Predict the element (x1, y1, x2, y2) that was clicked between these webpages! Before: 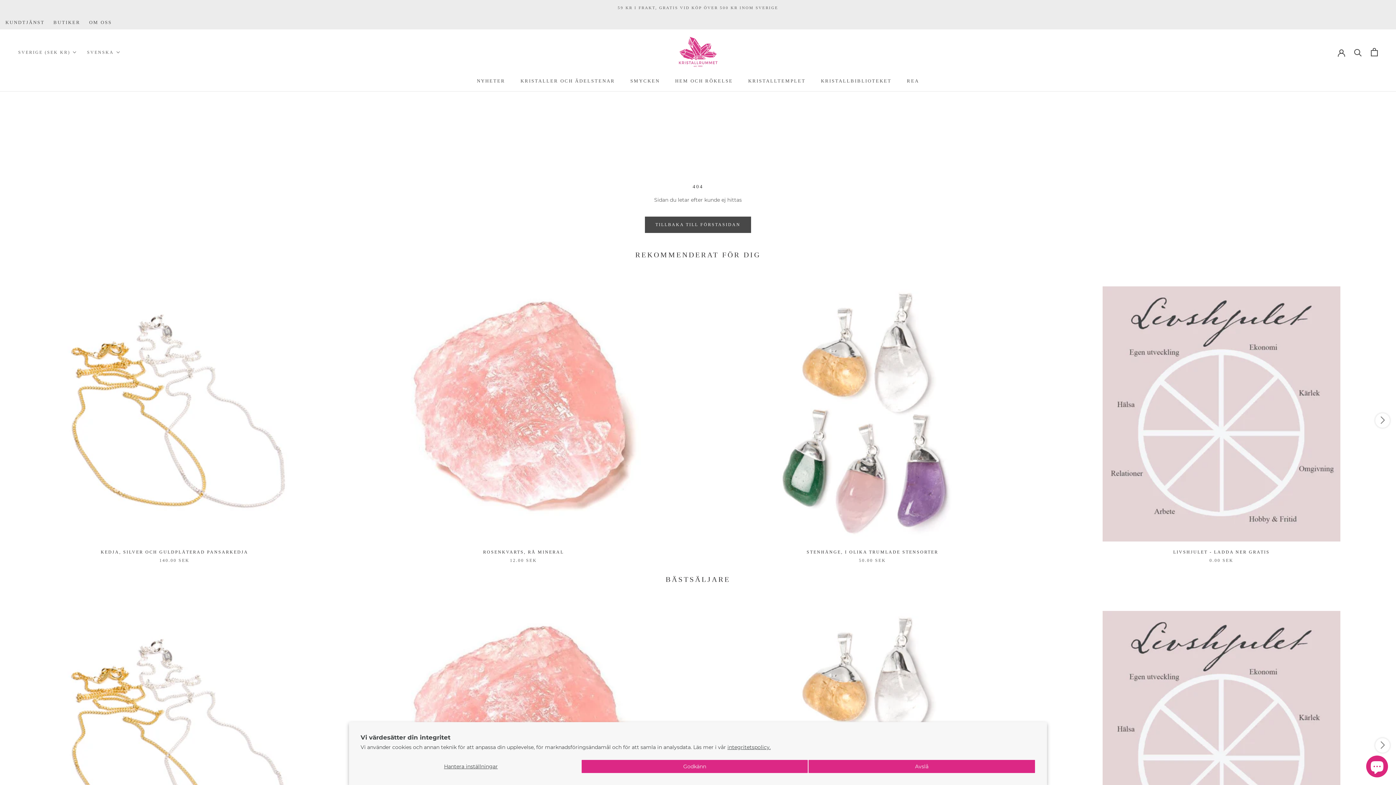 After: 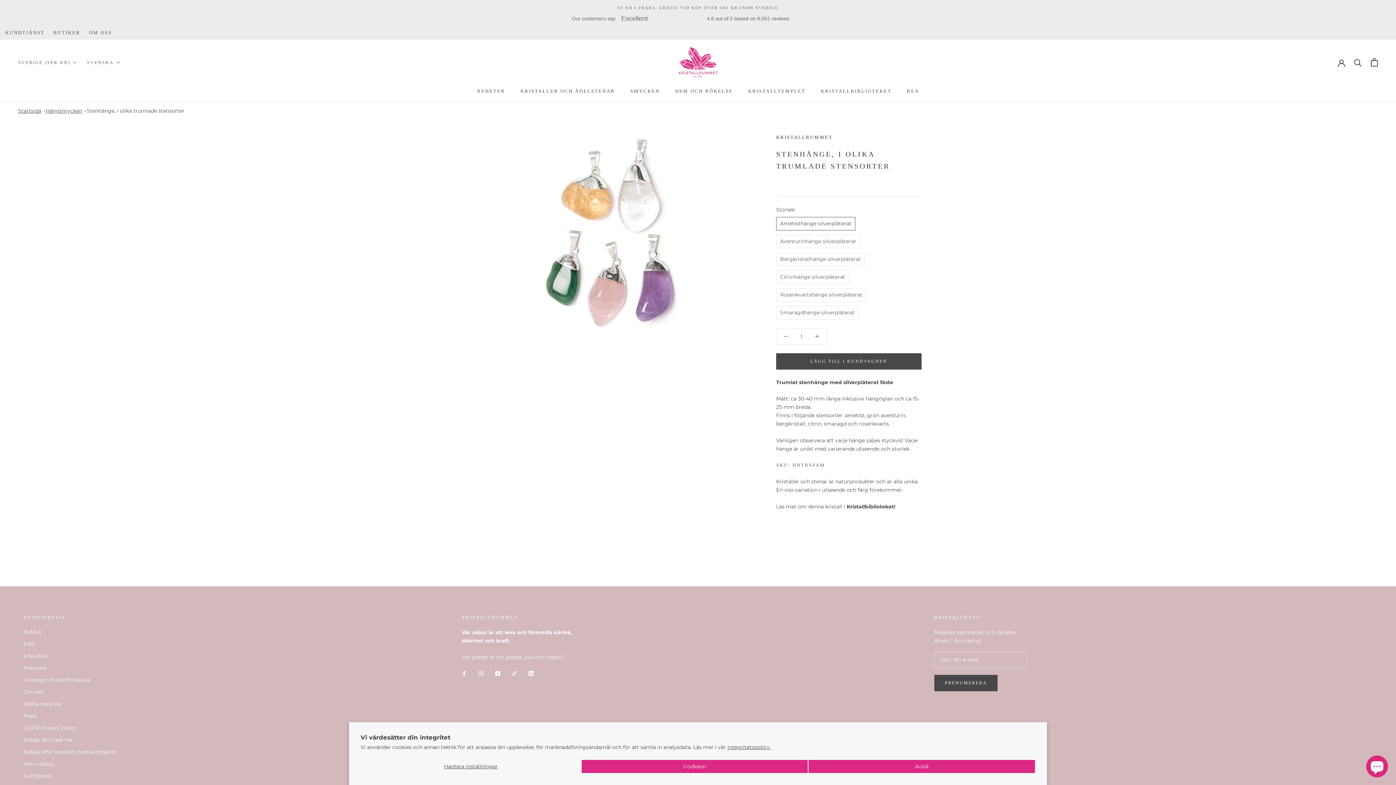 Action: label: STENHÄNGE, I OLIKA TRUMLADE STENSORTER bbox: (806, 549, 938, 554)